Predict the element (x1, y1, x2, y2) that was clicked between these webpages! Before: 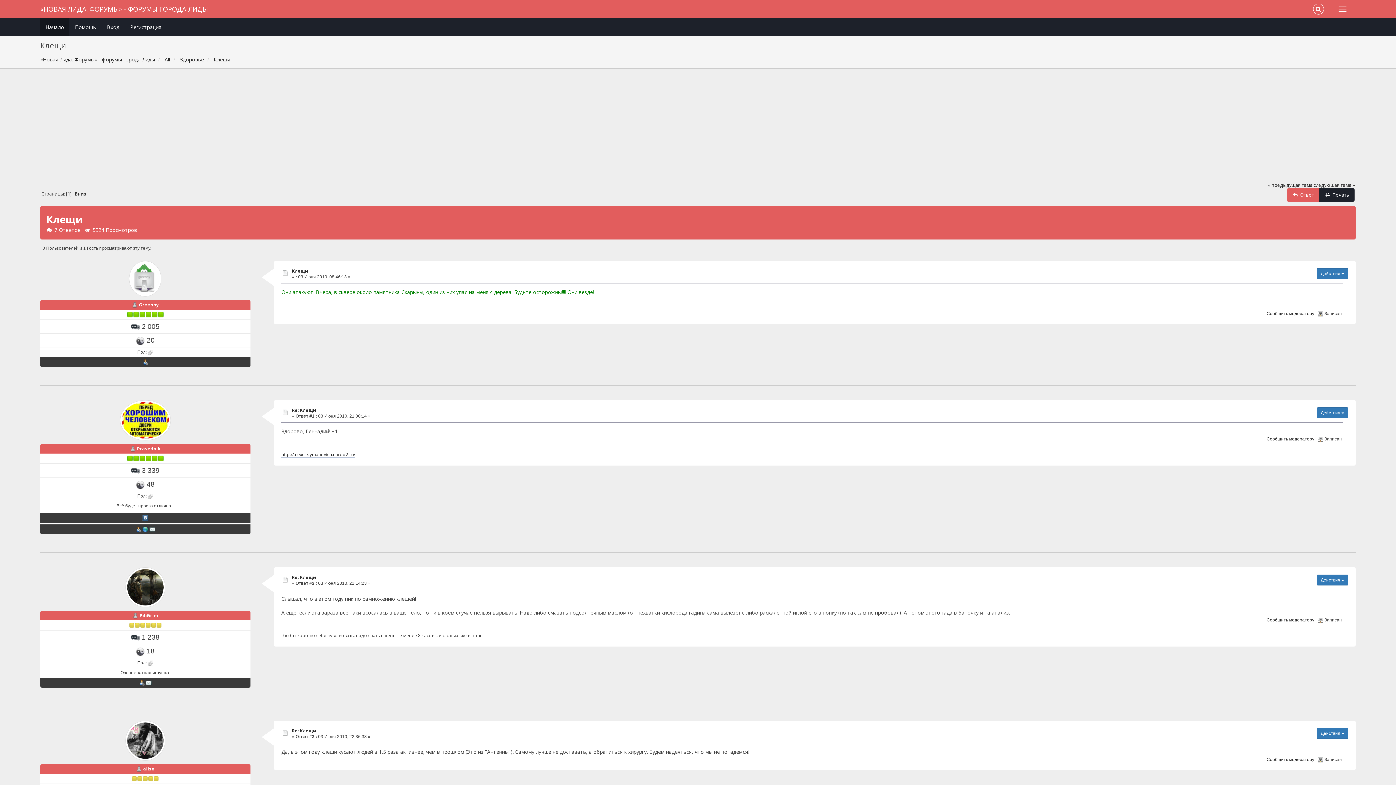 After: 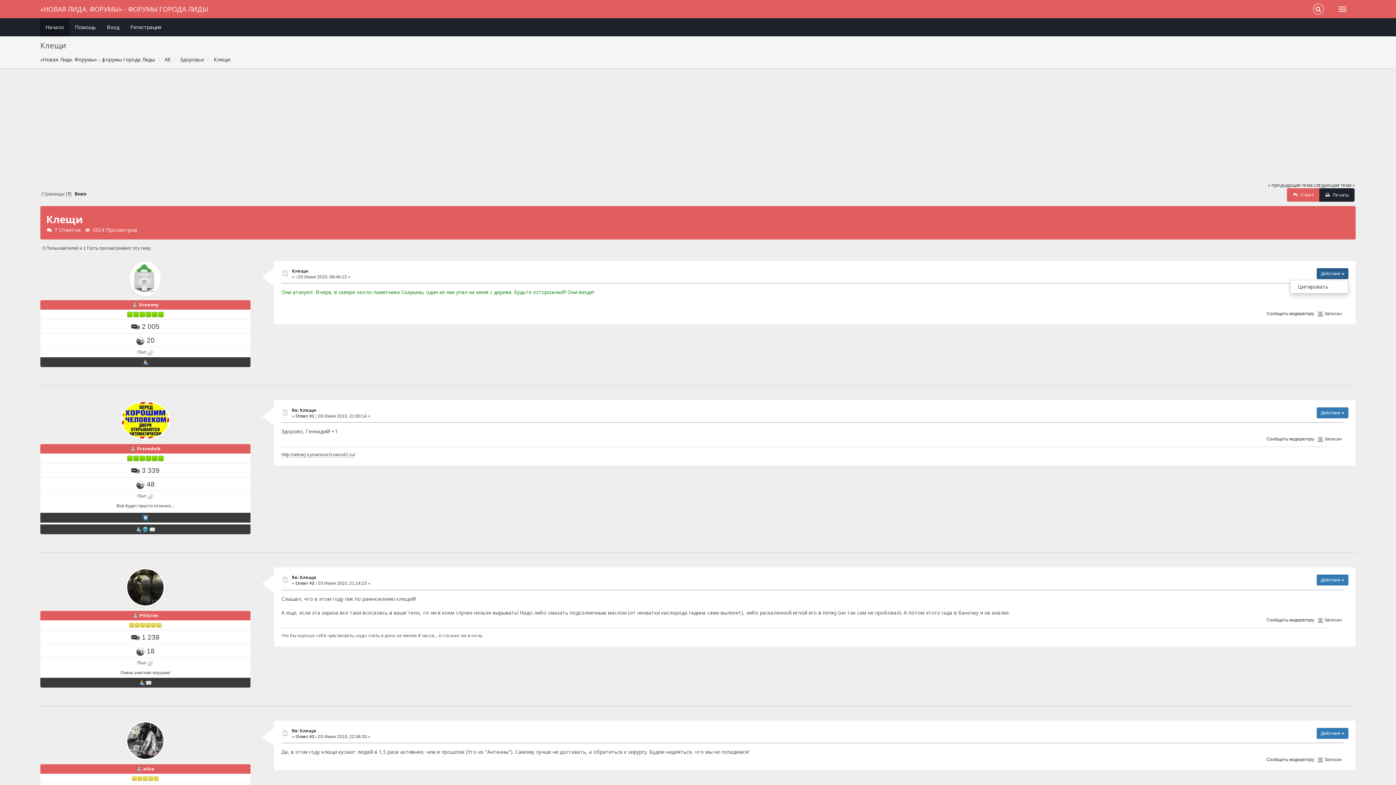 Action: label: Действия  bbox: (1317, 268, 1348, 279)